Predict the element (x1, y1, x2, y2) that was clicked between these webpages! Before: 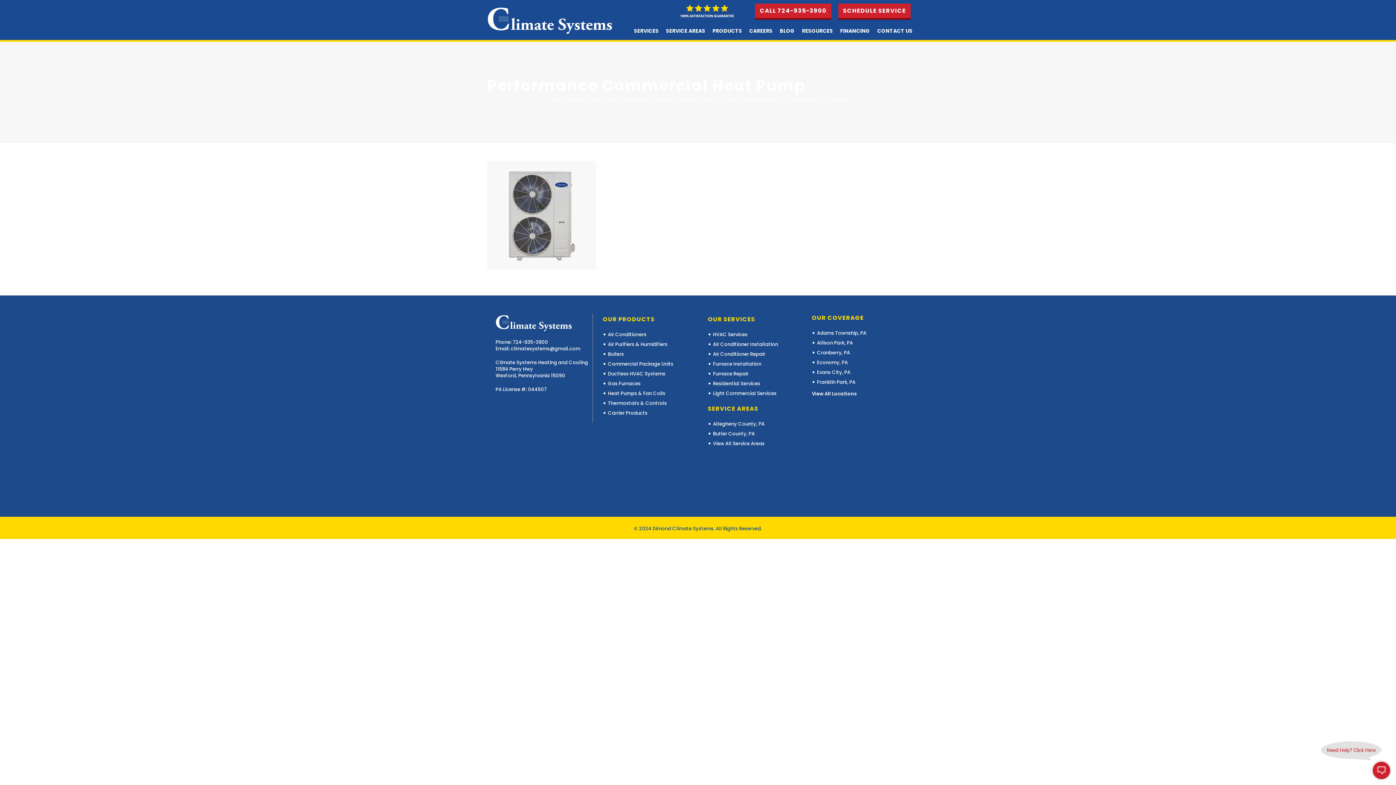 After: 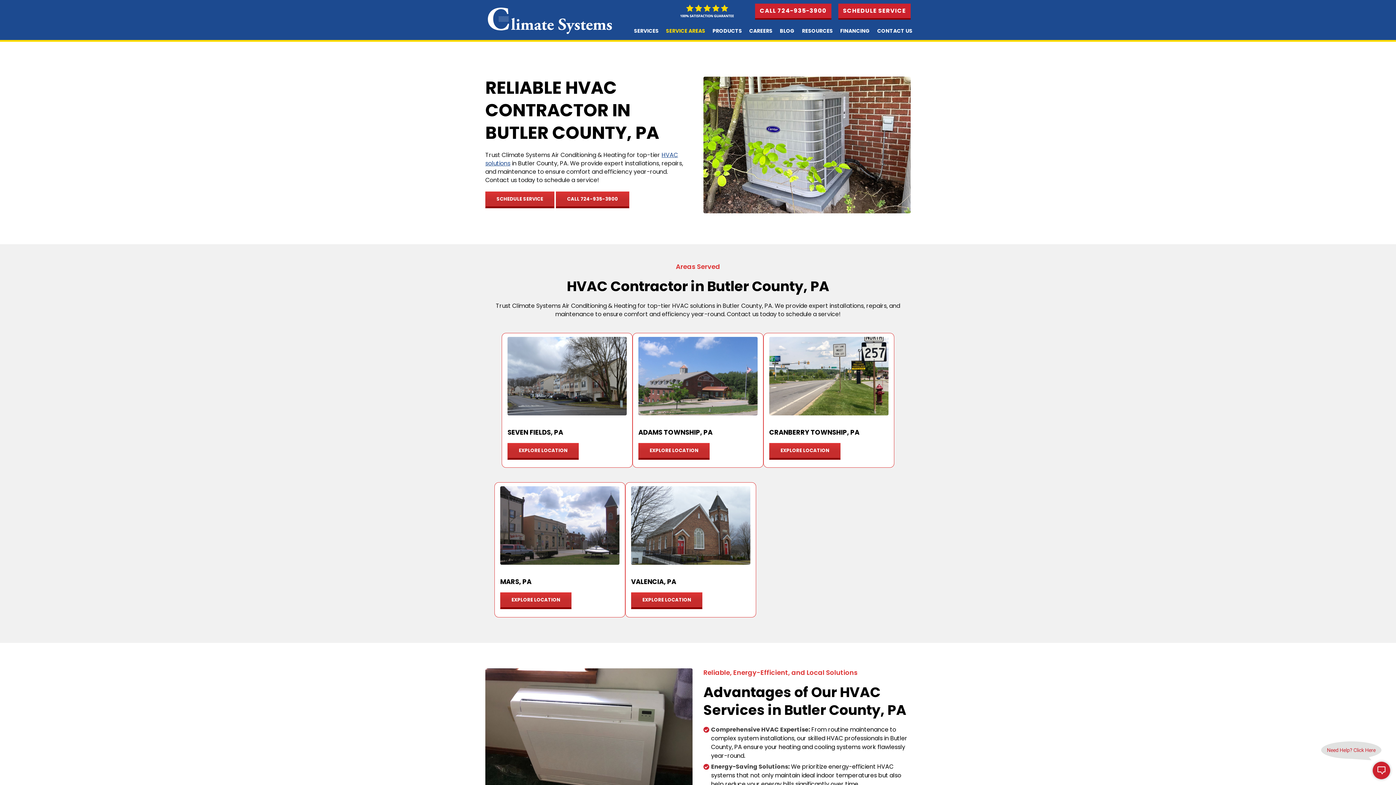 Action: bbox: (711, 429, 754, 438) label: Butler County, PA